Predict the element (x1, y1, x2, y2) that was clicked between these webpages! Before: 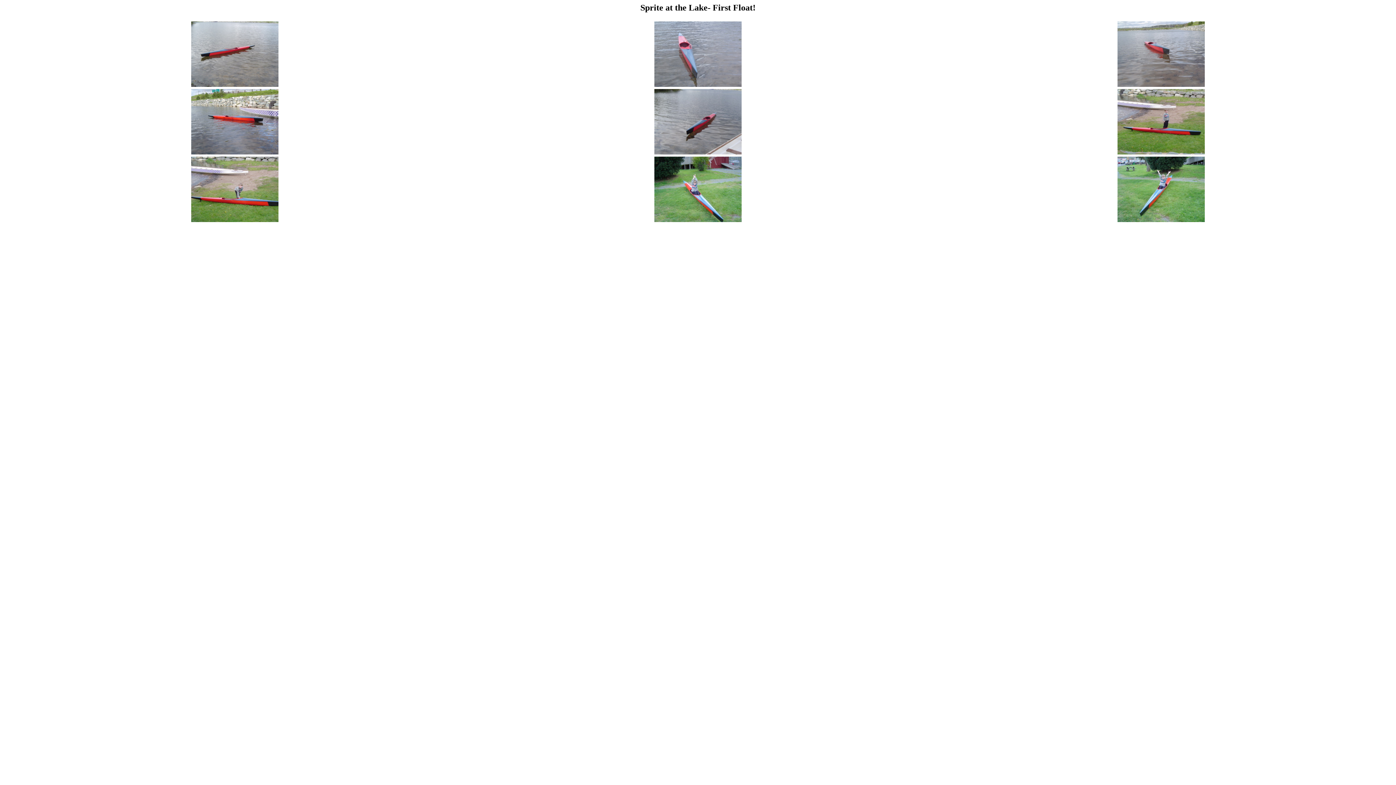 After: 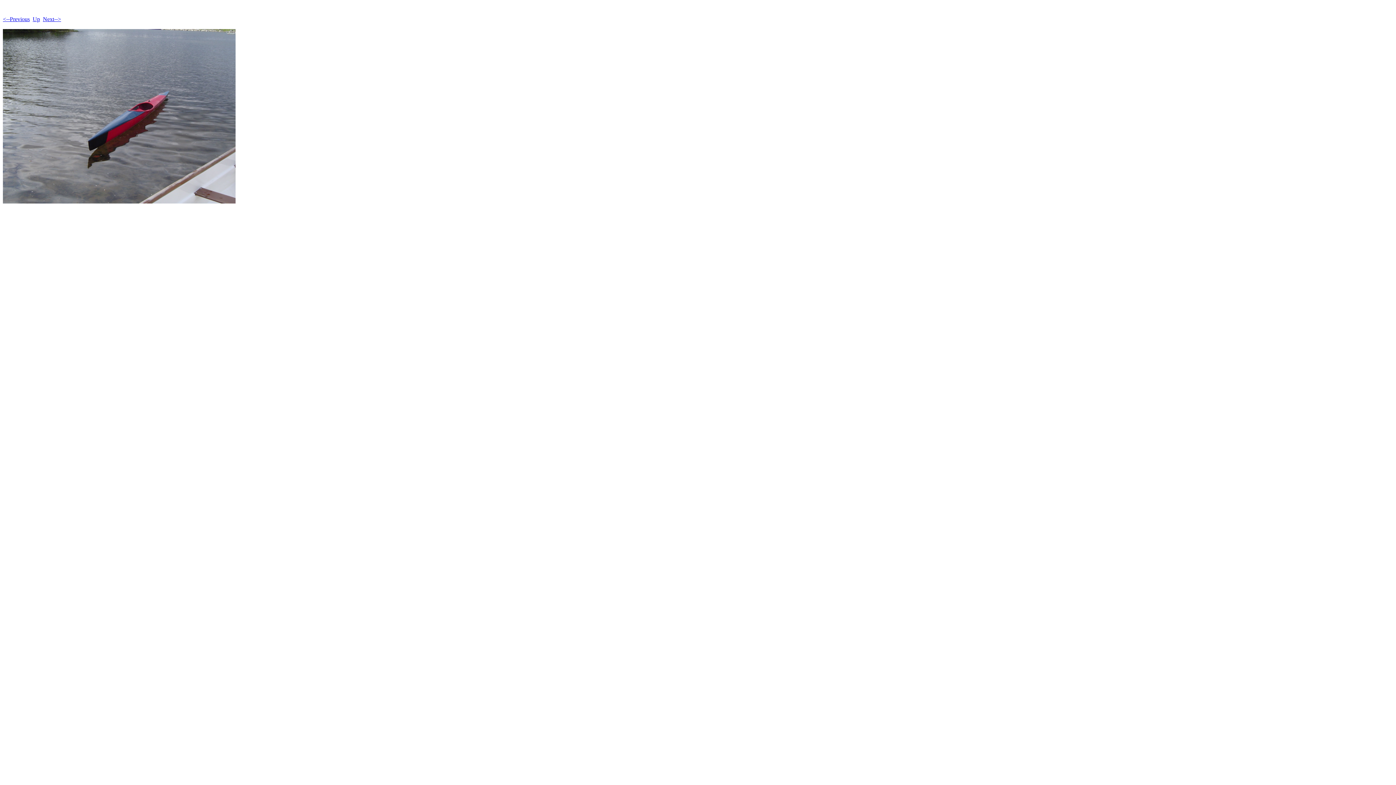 Action: bbox: (654, 149, 741, 155)